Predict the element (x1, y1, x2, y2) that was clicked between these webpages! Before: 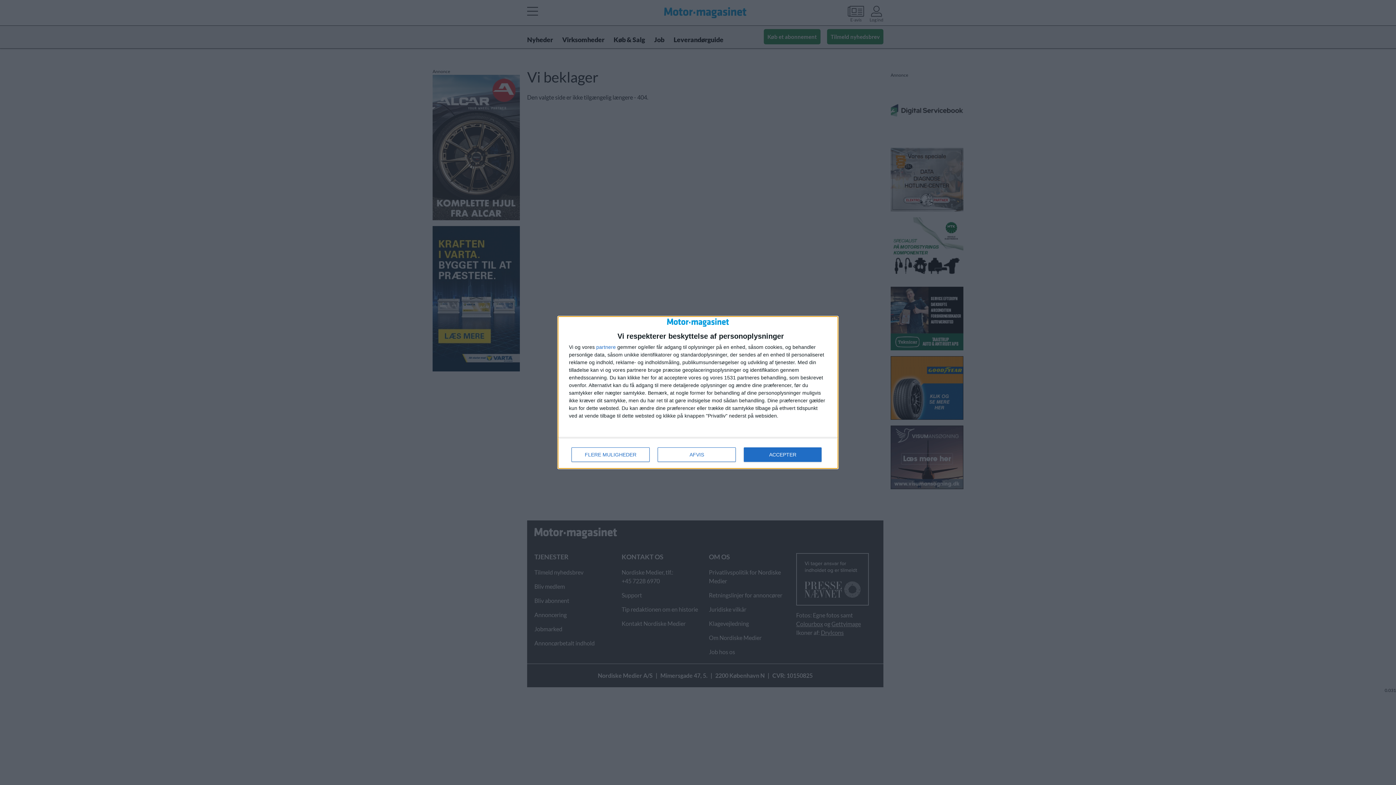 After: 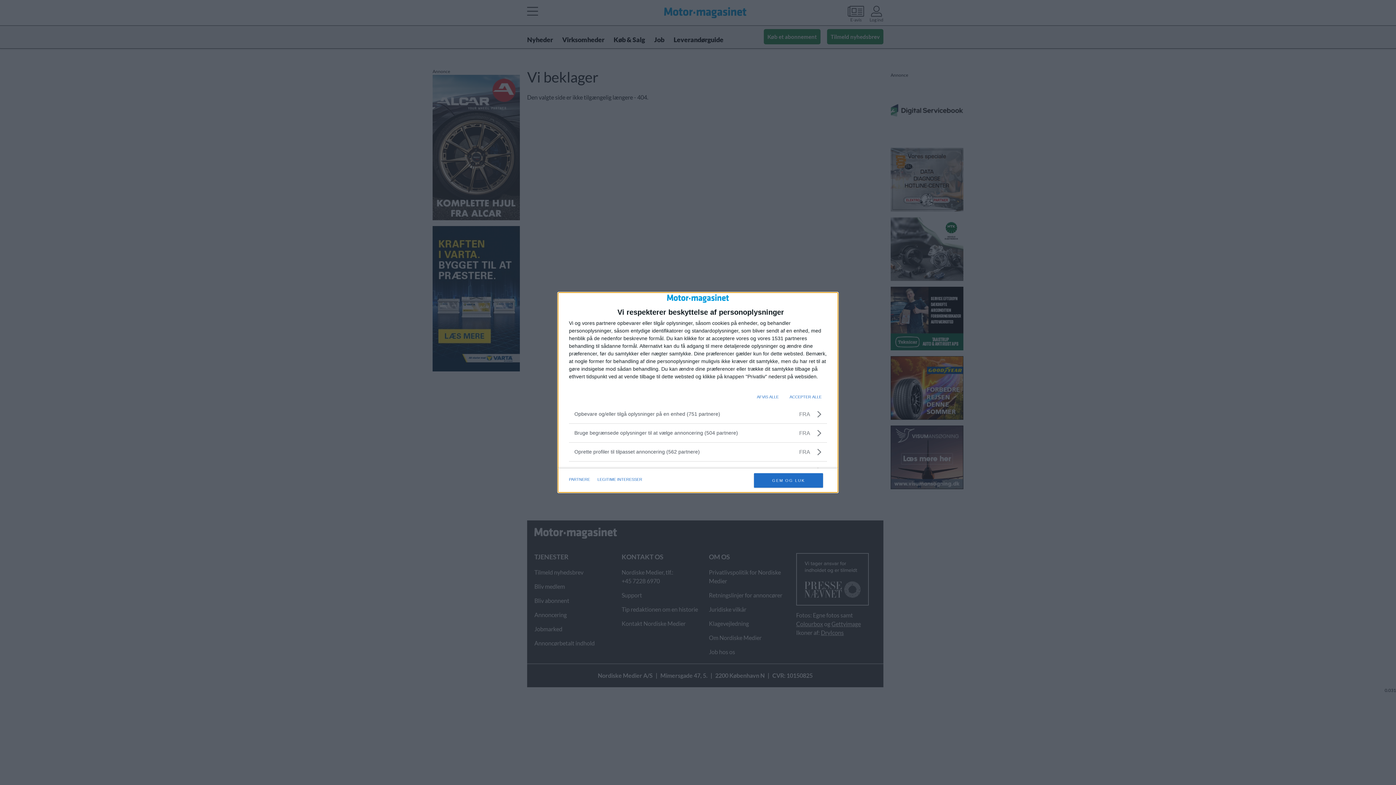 Action: bbox: (571, 447, 649, 462) label: FLERE MULIGHEDER